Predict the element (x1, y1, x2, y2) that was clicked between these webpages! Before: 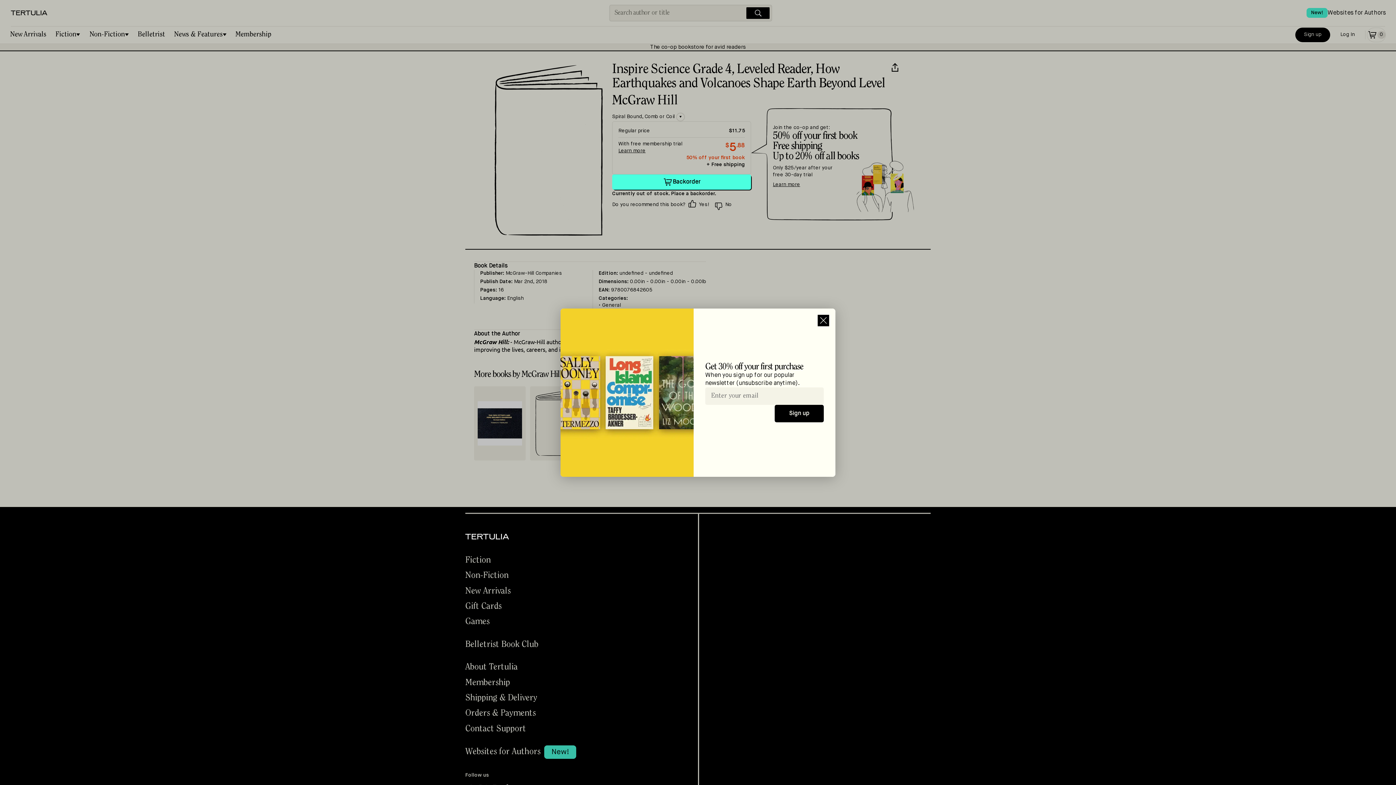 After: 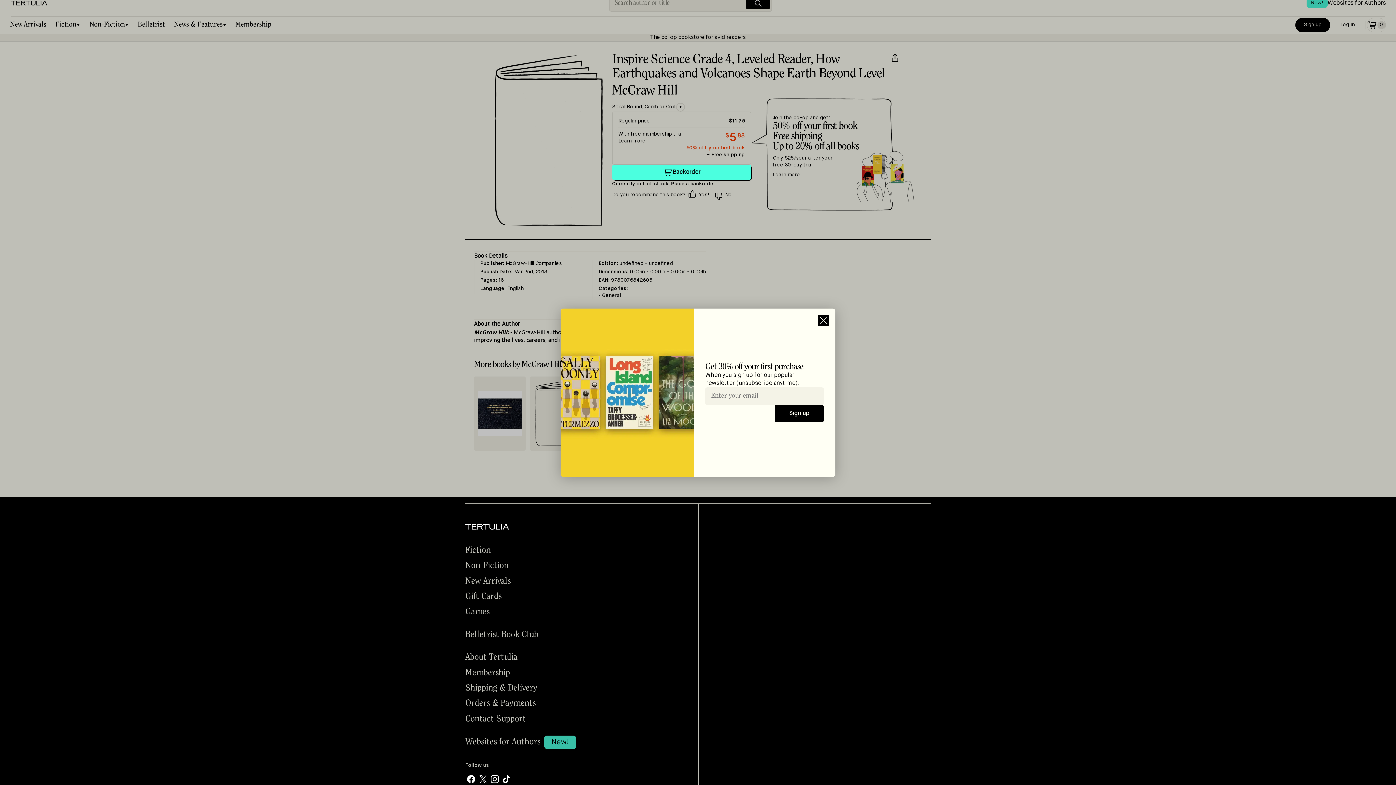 Action: bbox: (465, 711, 477, 723)